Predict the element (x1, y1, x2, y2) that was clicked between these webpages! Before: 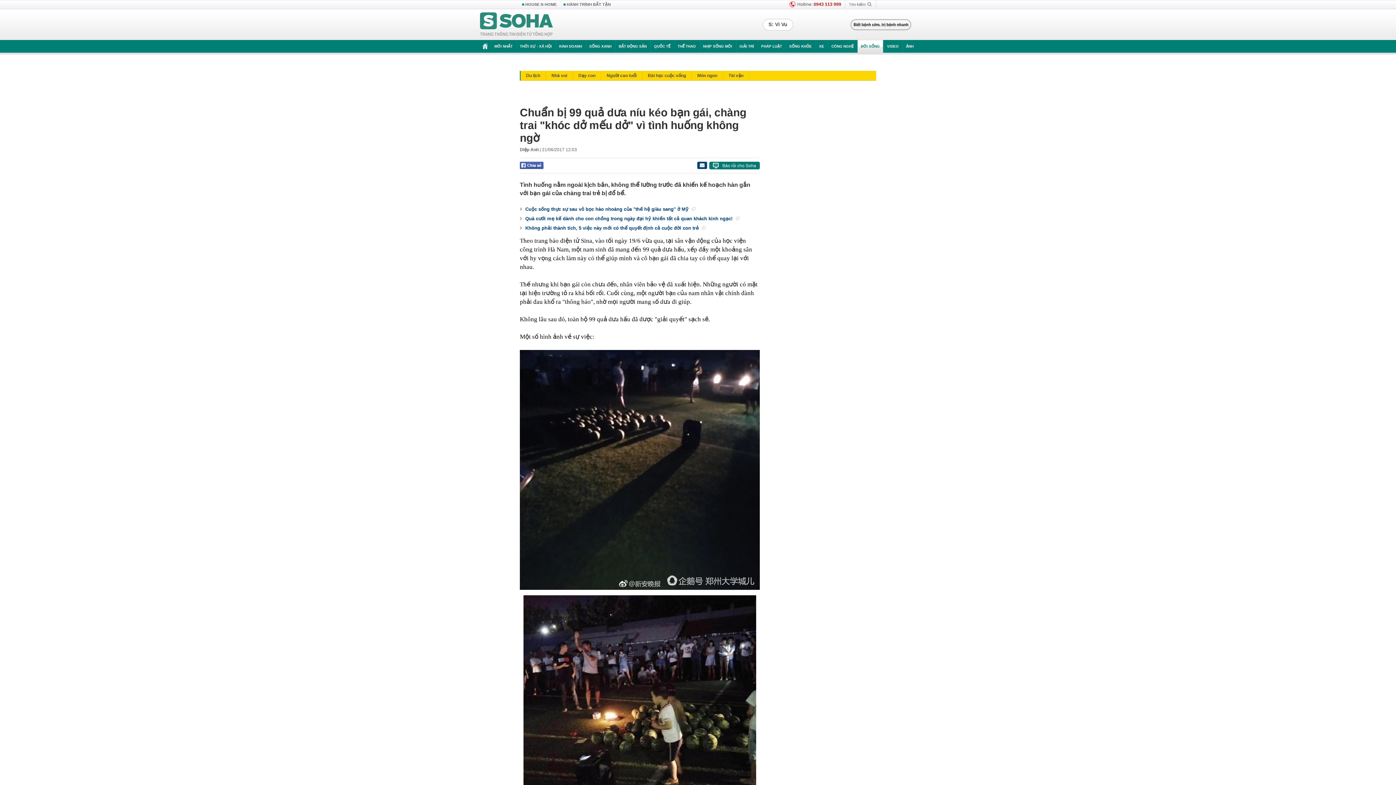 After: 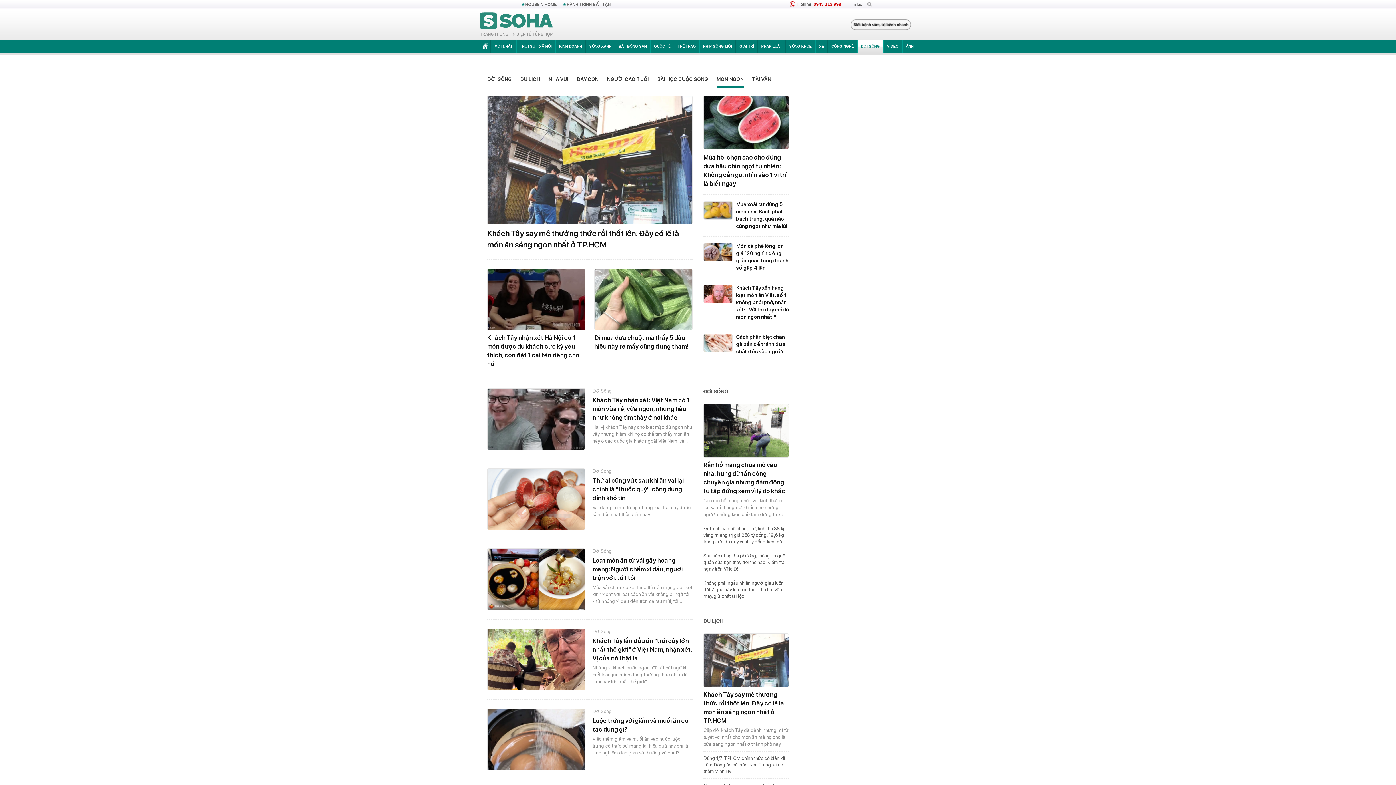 Action: label: Món ngon bbox: (692, 70, 723, 80)